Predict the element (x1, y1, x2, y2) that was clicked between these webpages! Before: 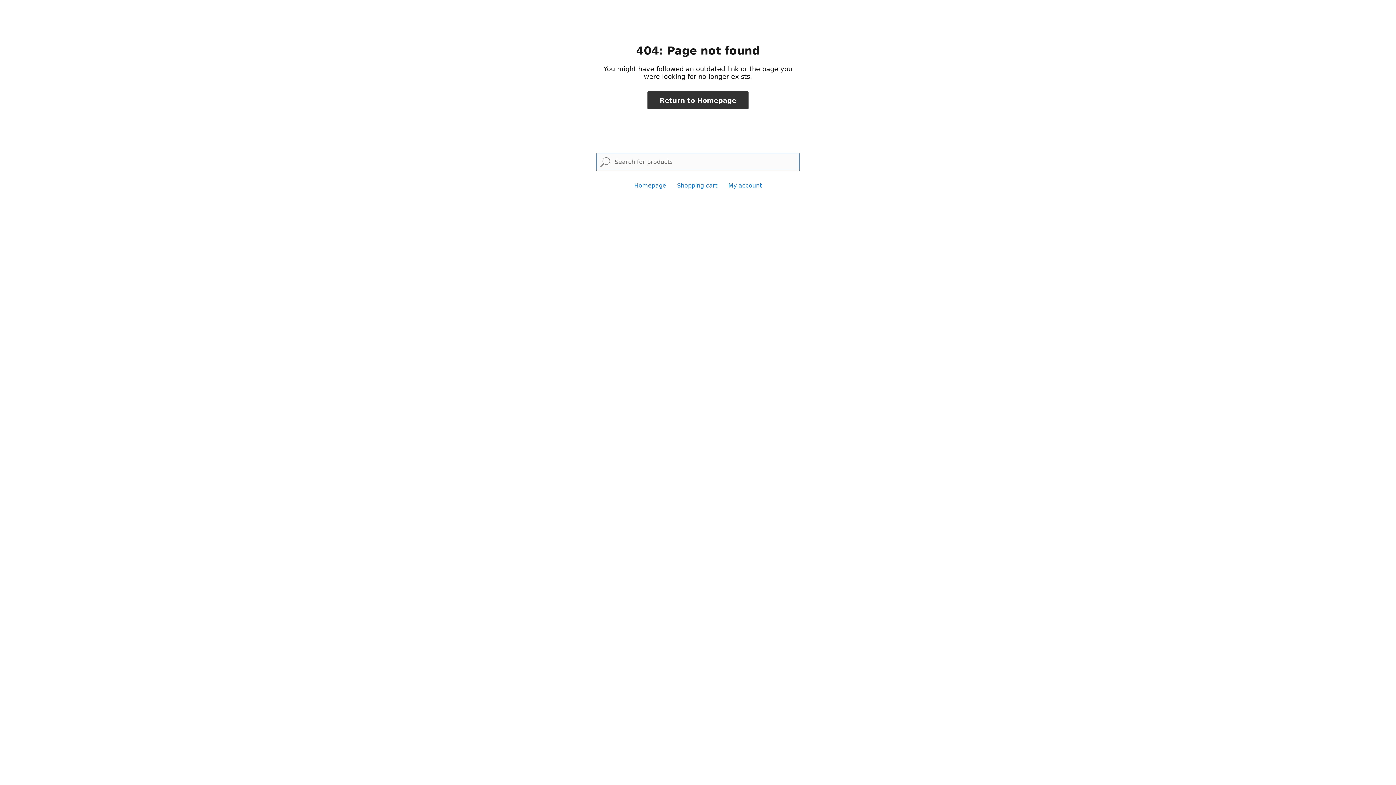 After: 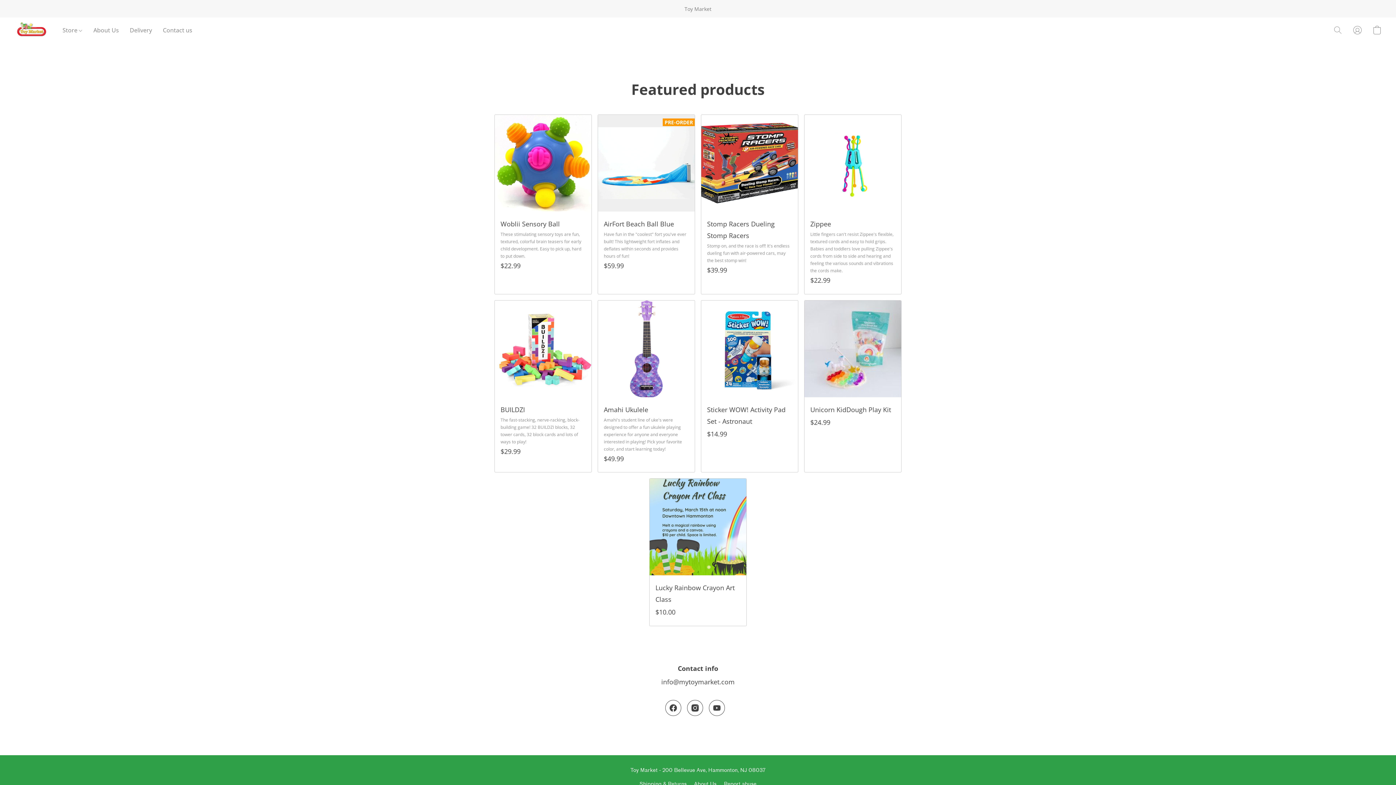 Action: bbox: (634, 182, 666, 189) label: Homepage